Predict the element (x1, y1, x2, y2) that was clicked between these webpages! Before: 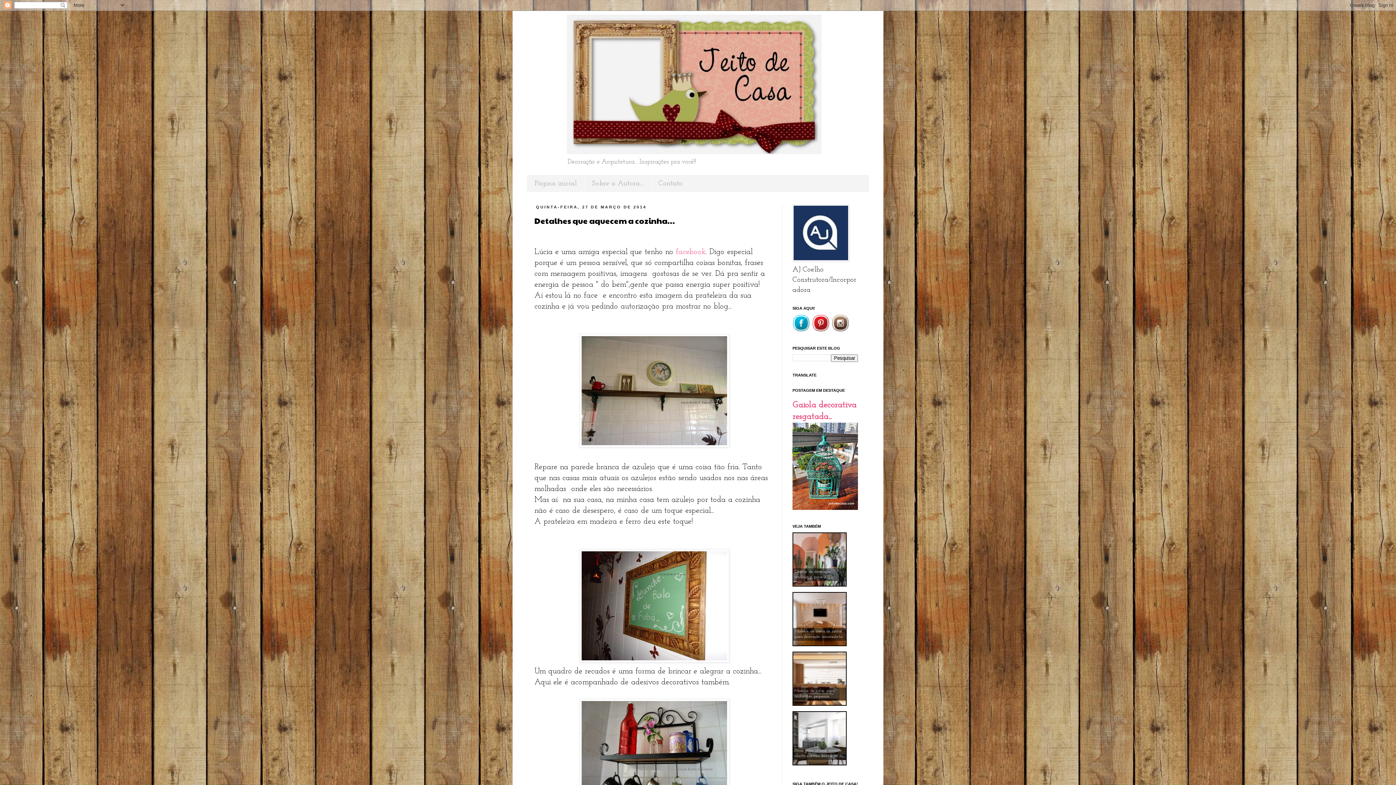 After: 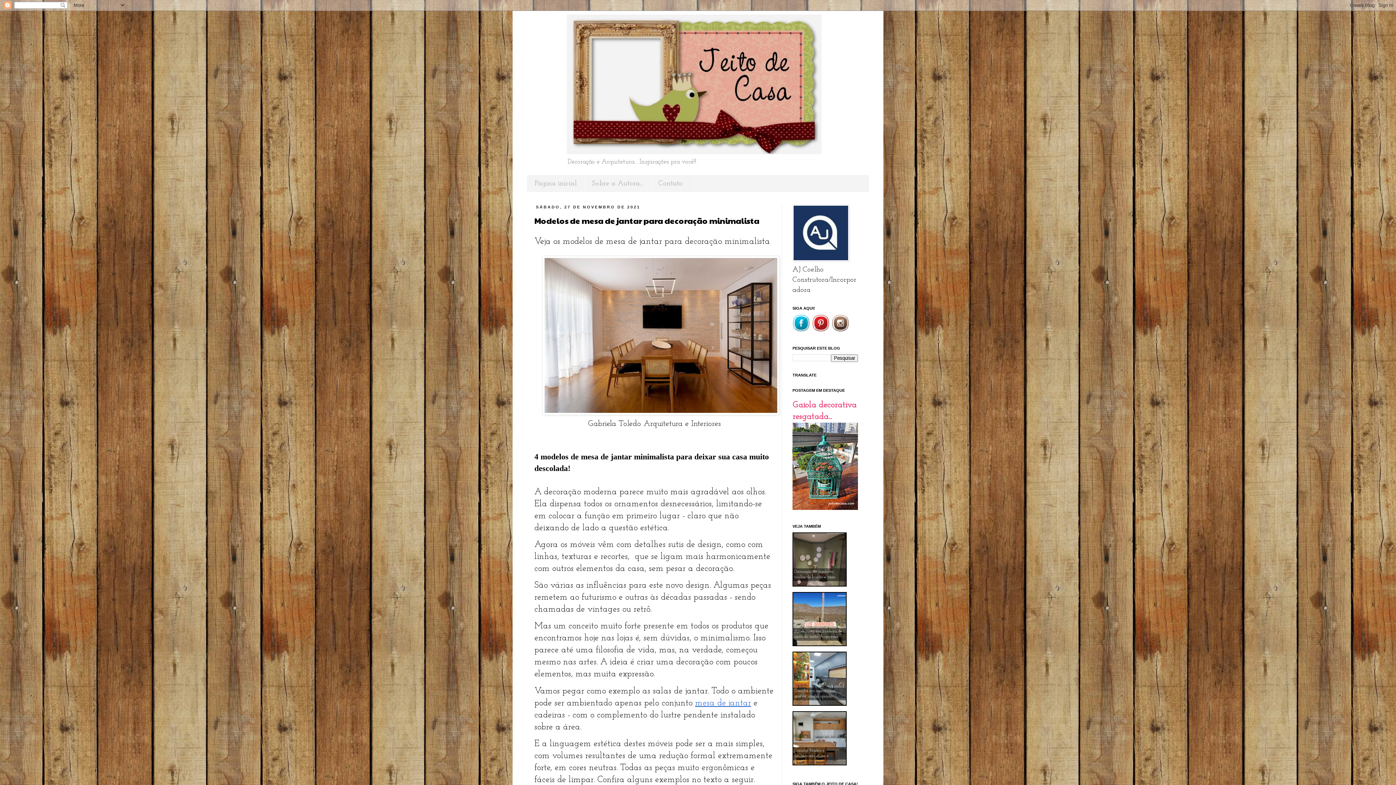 Action: bbox: (792, 592, 846, 646) label: Modelos de mesa de jantar para decoração minimalista